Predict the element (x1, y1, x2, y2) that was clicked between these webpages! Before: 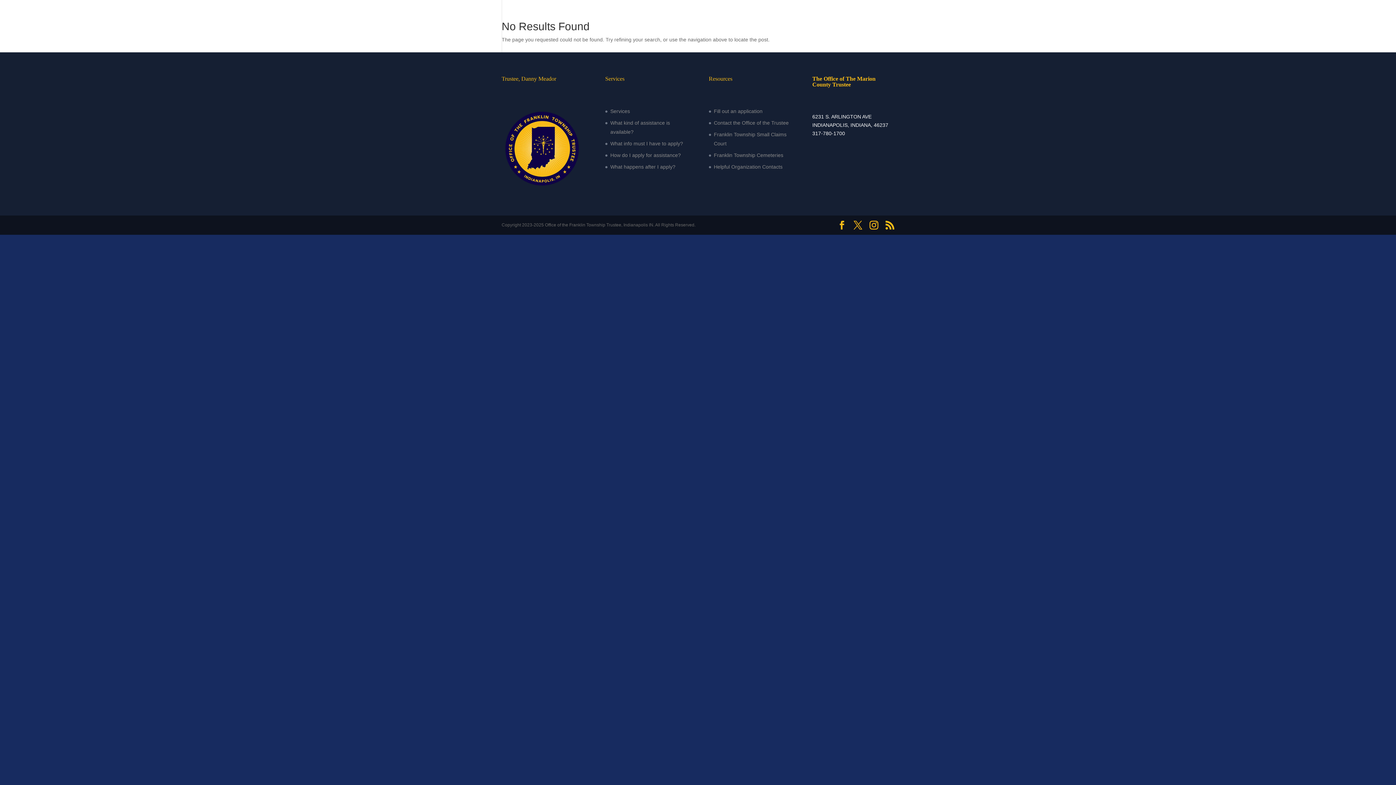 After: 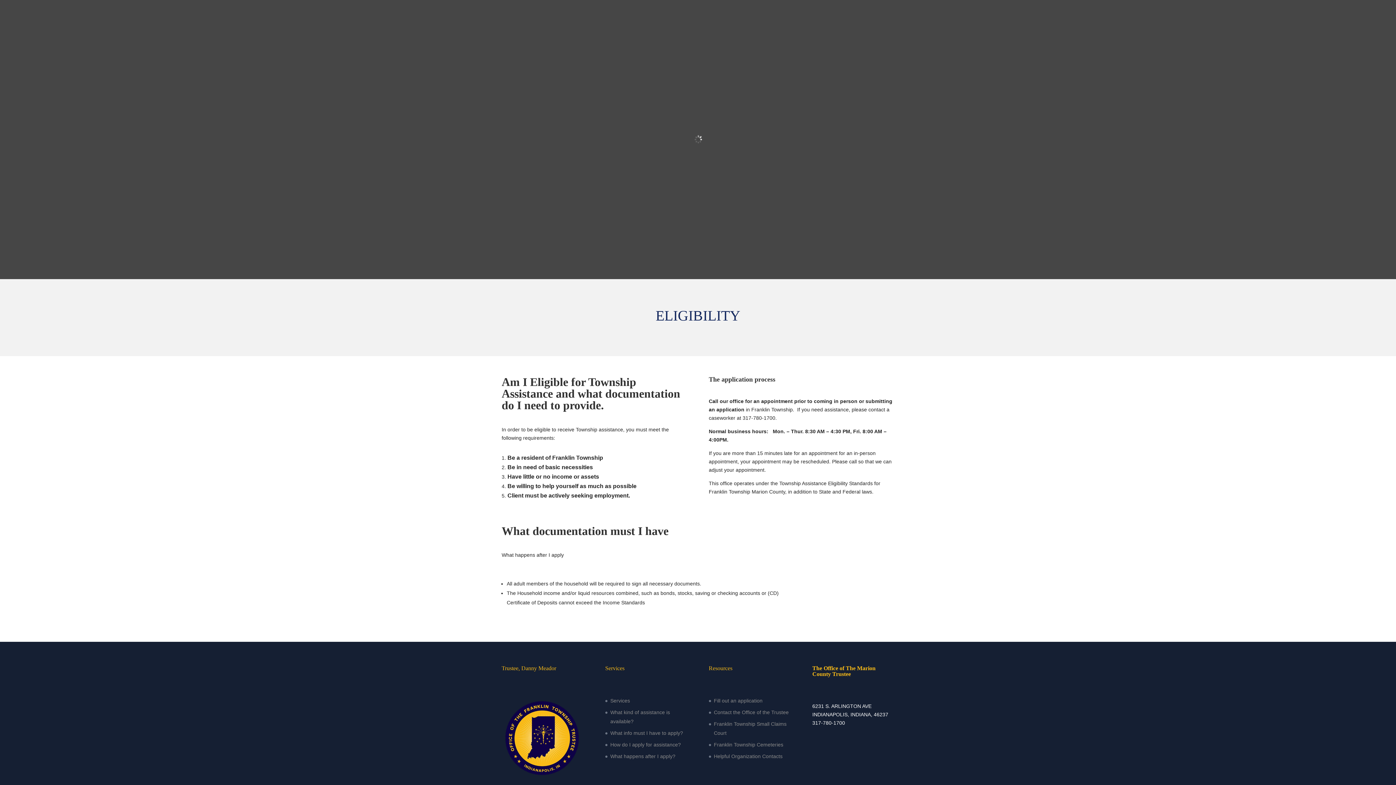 Action: bbox: (666, 17, 689, 40) label: Eligibility